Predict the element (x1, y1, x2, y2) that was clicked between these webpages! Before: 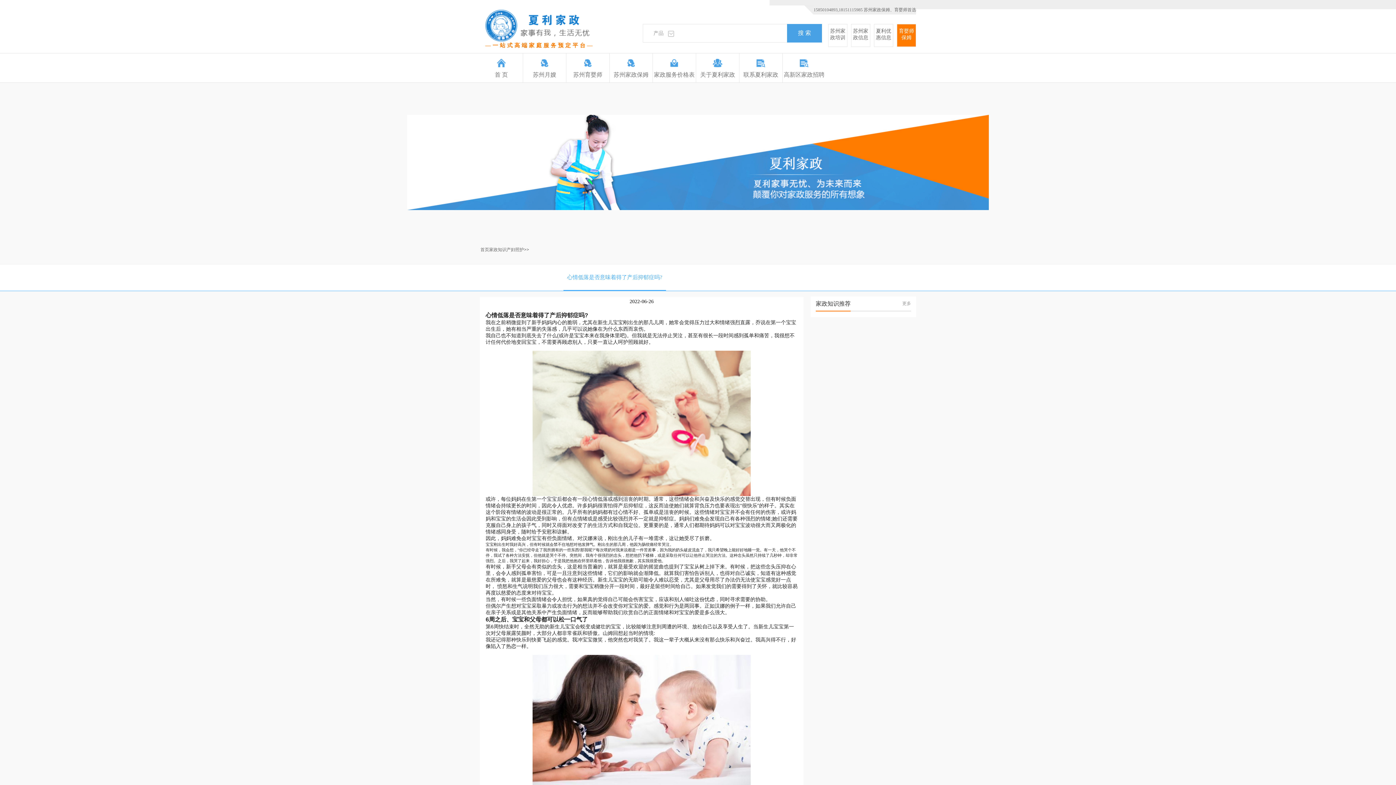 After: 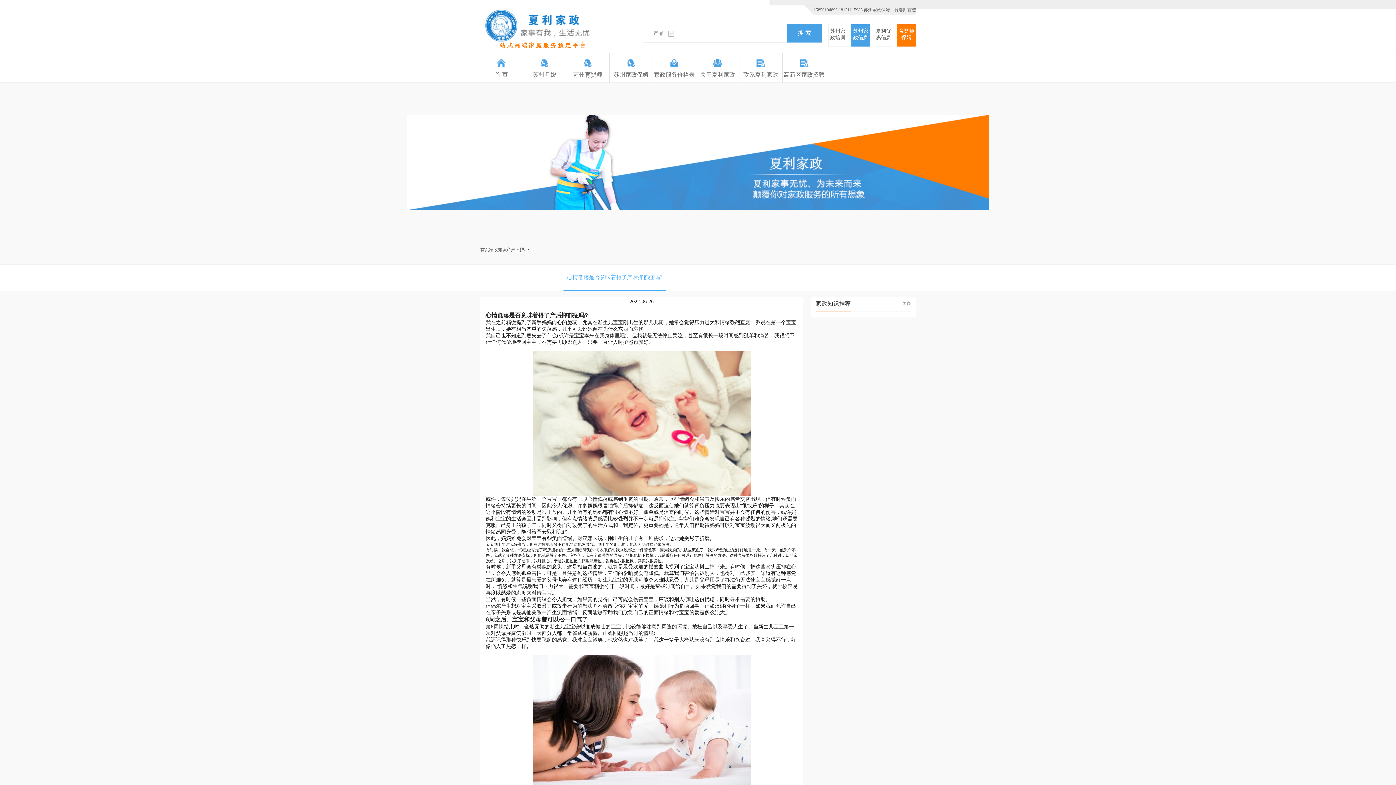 Action: label: 苏州家
政信息 bbox: (851, 24, 870, 46)